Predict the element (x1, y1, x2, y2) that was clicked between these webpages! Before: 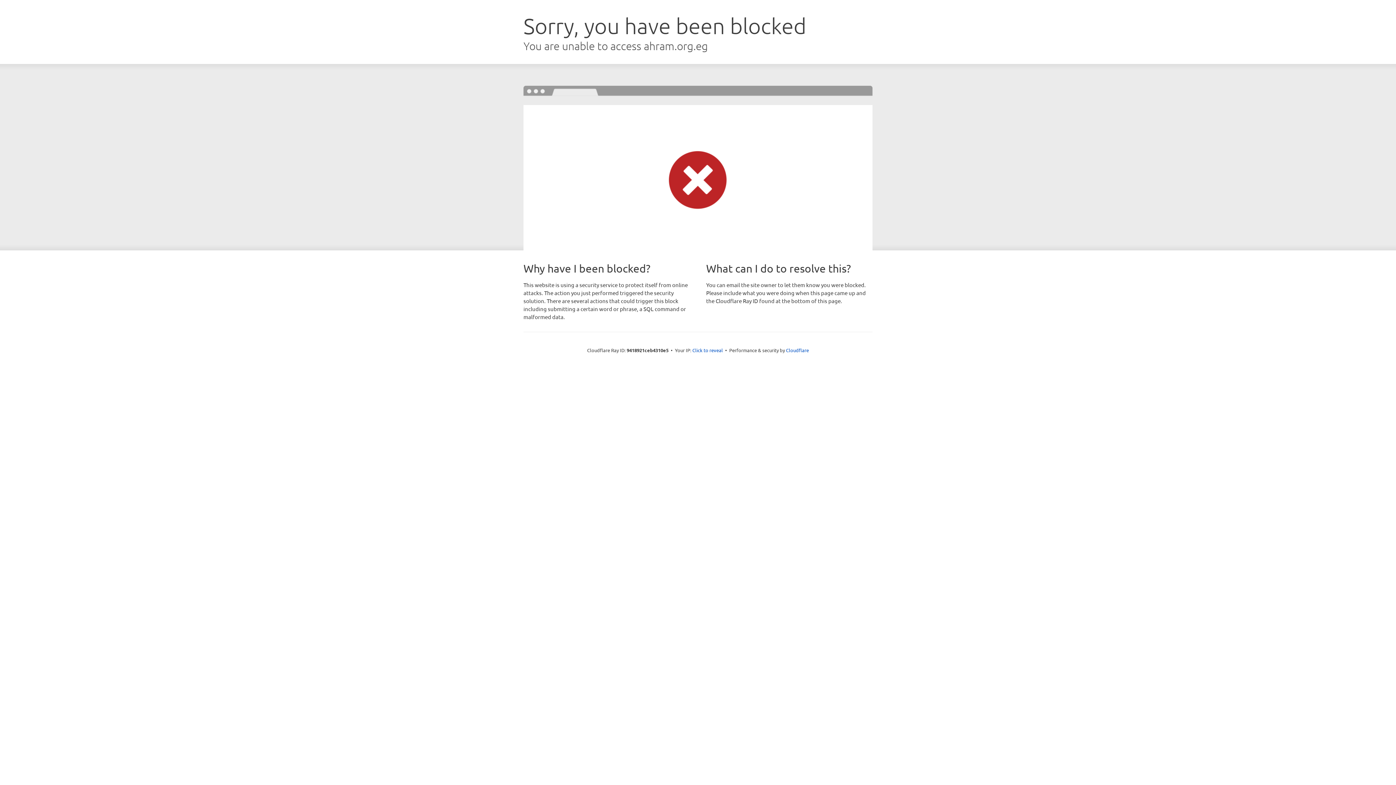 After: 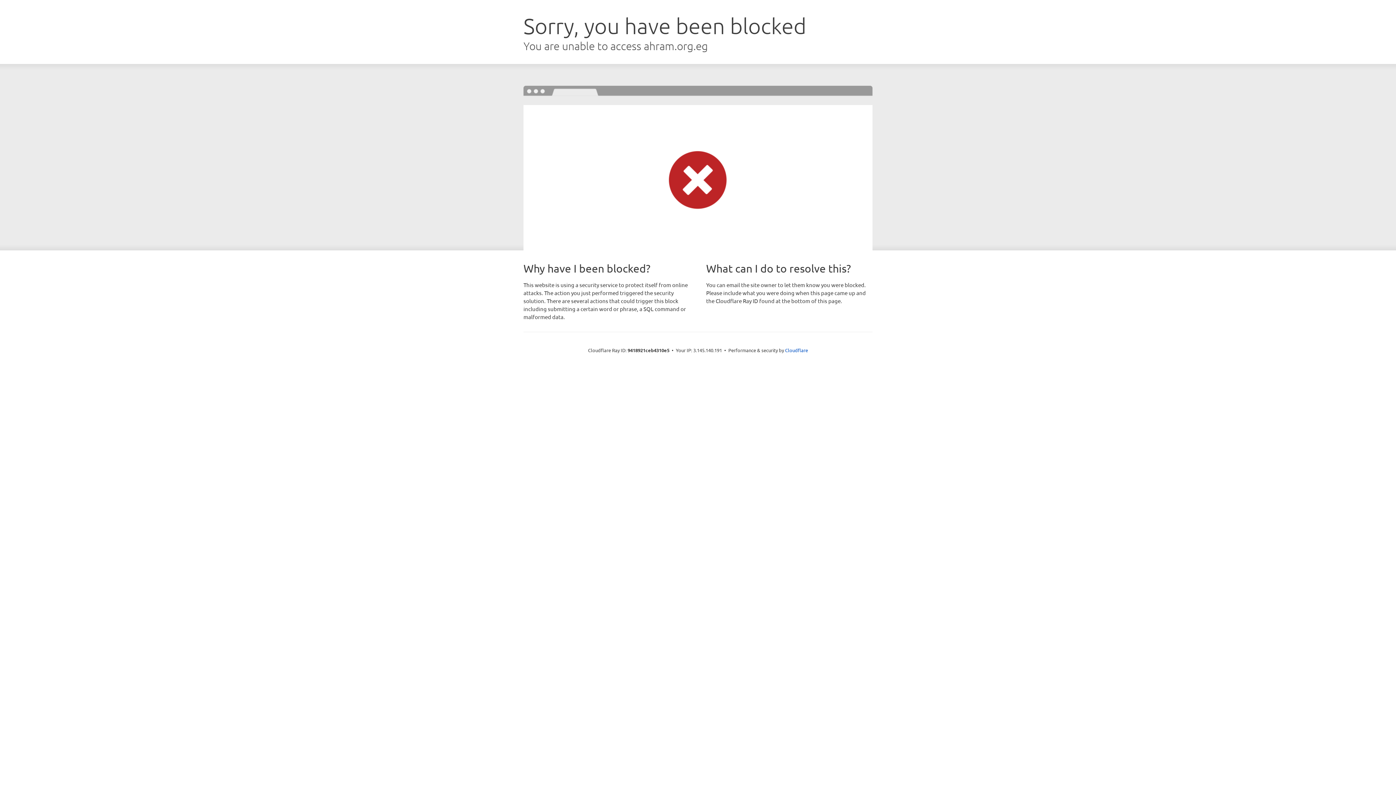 Action: bbox: (692, 346, 723, 353) label: Click to reveal